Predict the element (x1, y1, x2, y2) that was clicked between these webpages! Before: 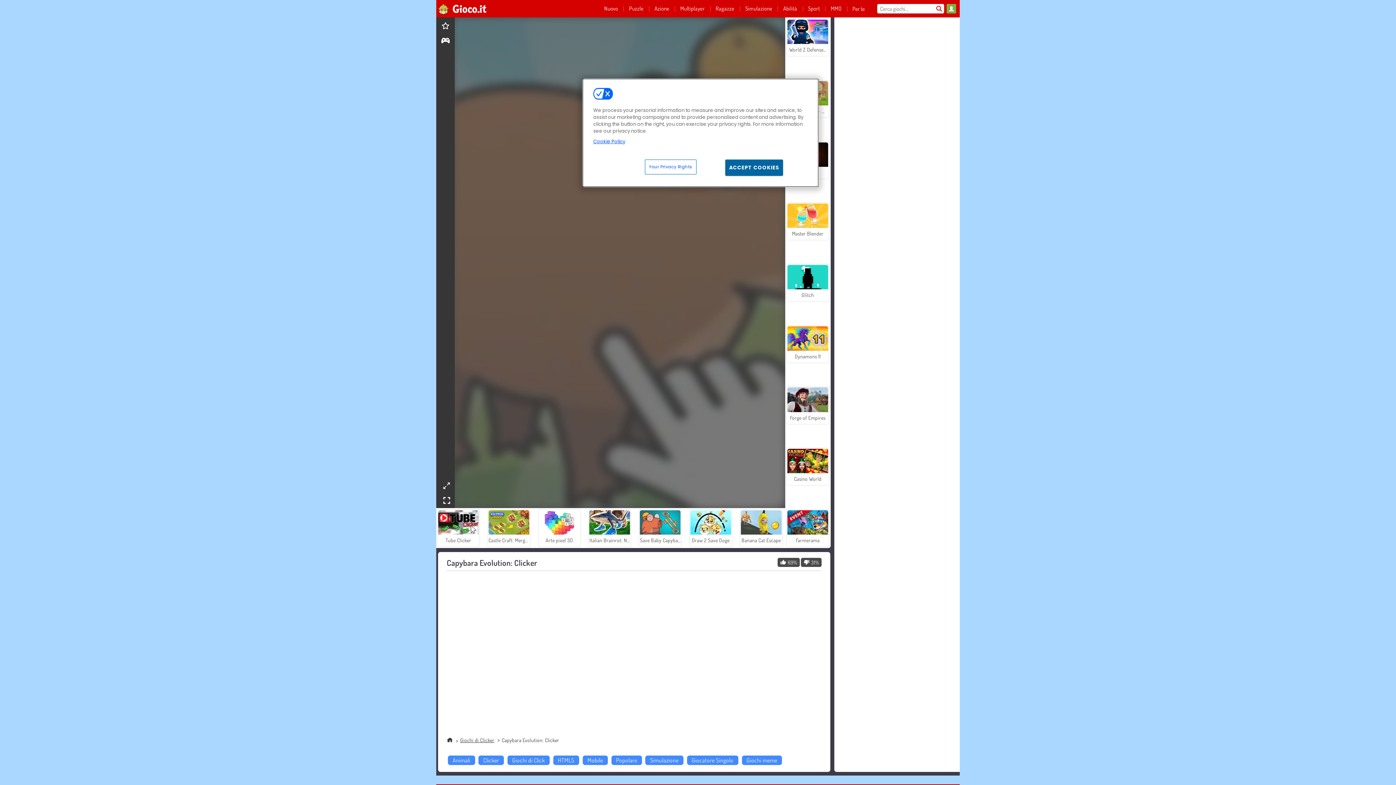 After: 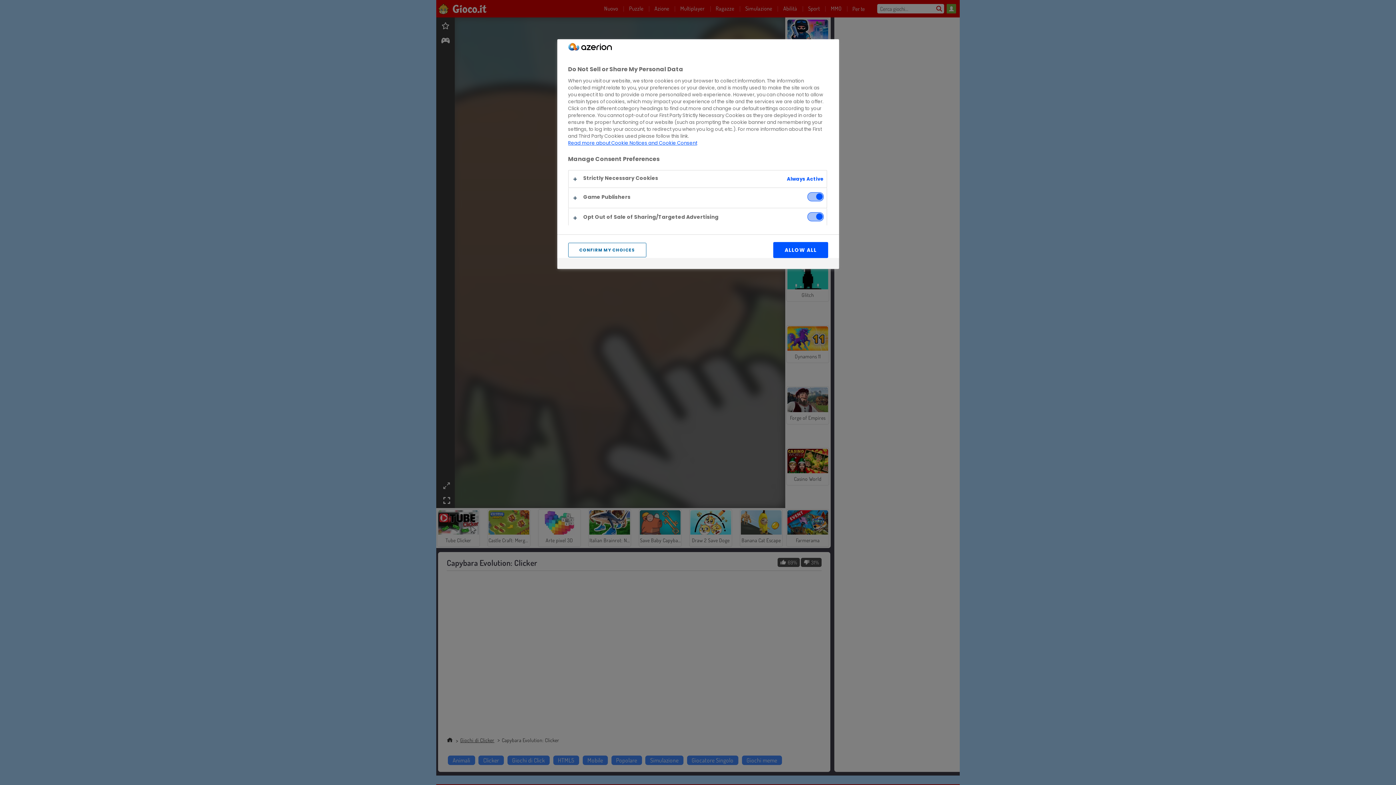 Action: bbox: (645, 159, 696, 174) label: Your Privacy Rights